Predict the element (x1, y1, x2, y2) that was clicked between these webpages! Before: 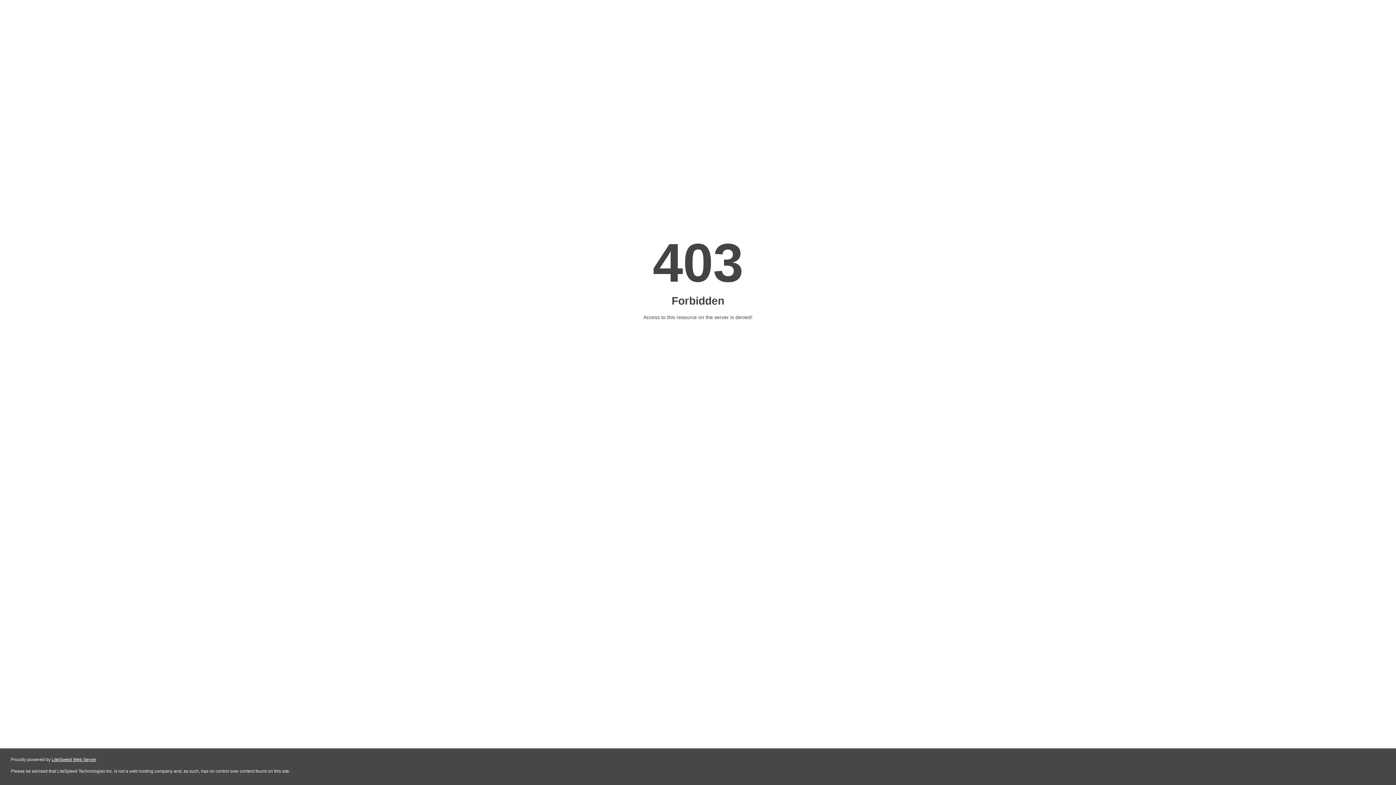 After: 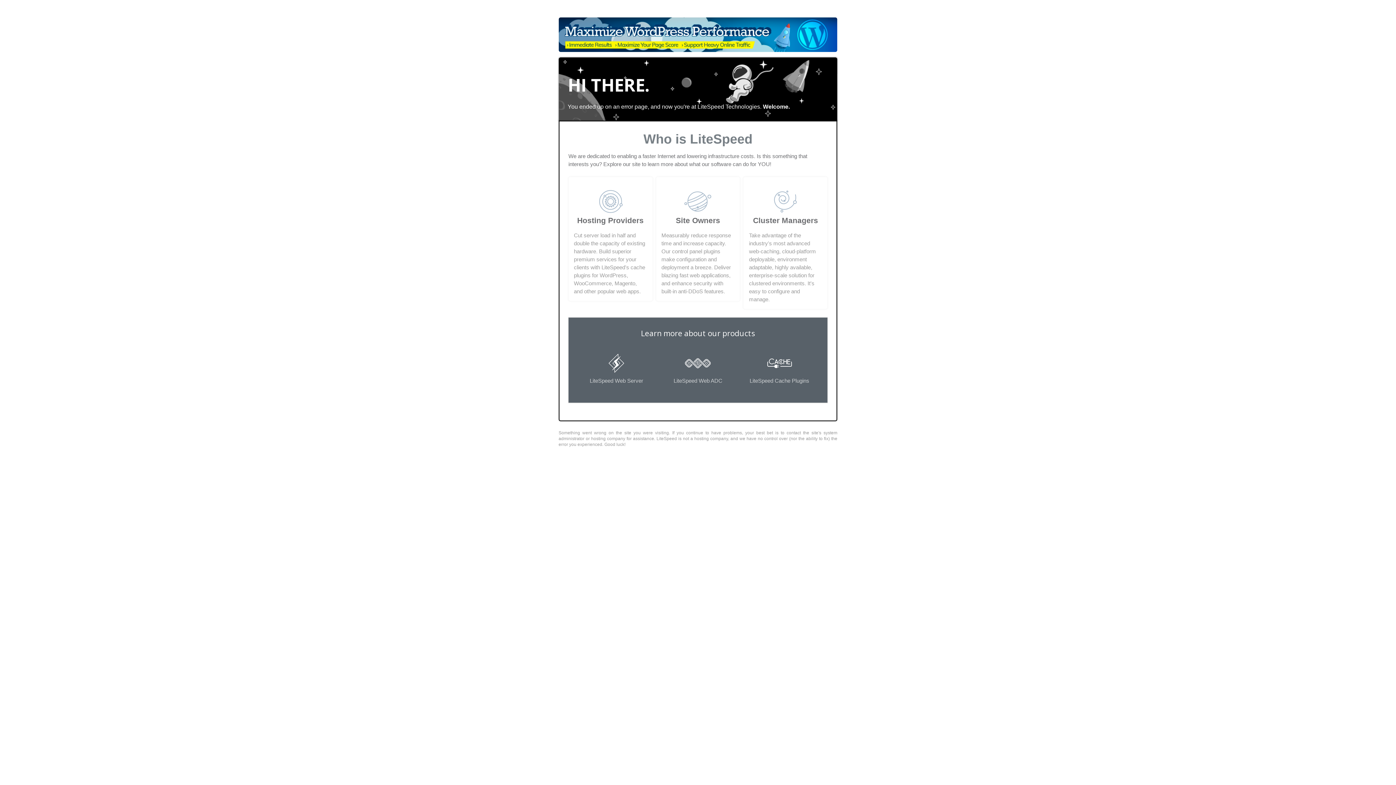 Action: bbox: (51, 757, 96, 762) label: LiteSpeed Web Server